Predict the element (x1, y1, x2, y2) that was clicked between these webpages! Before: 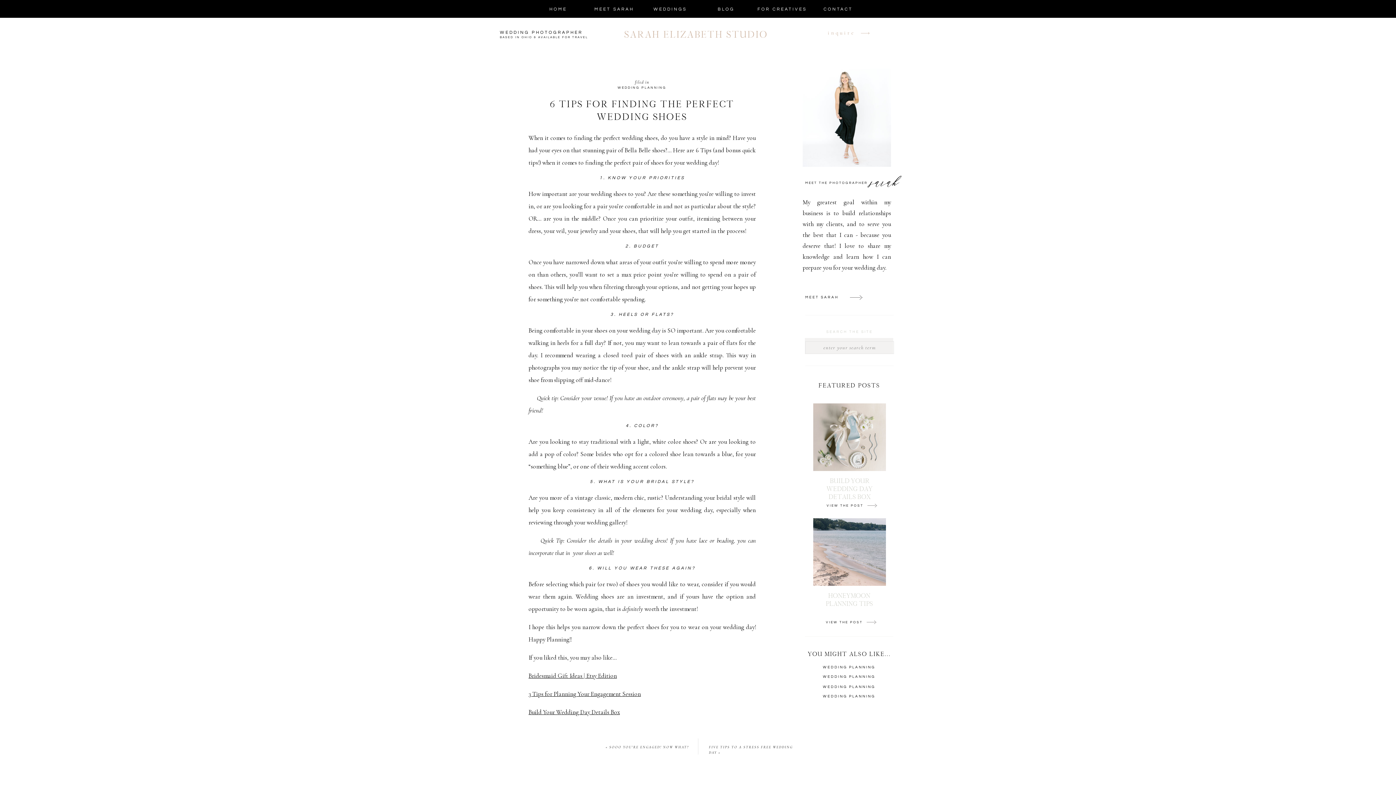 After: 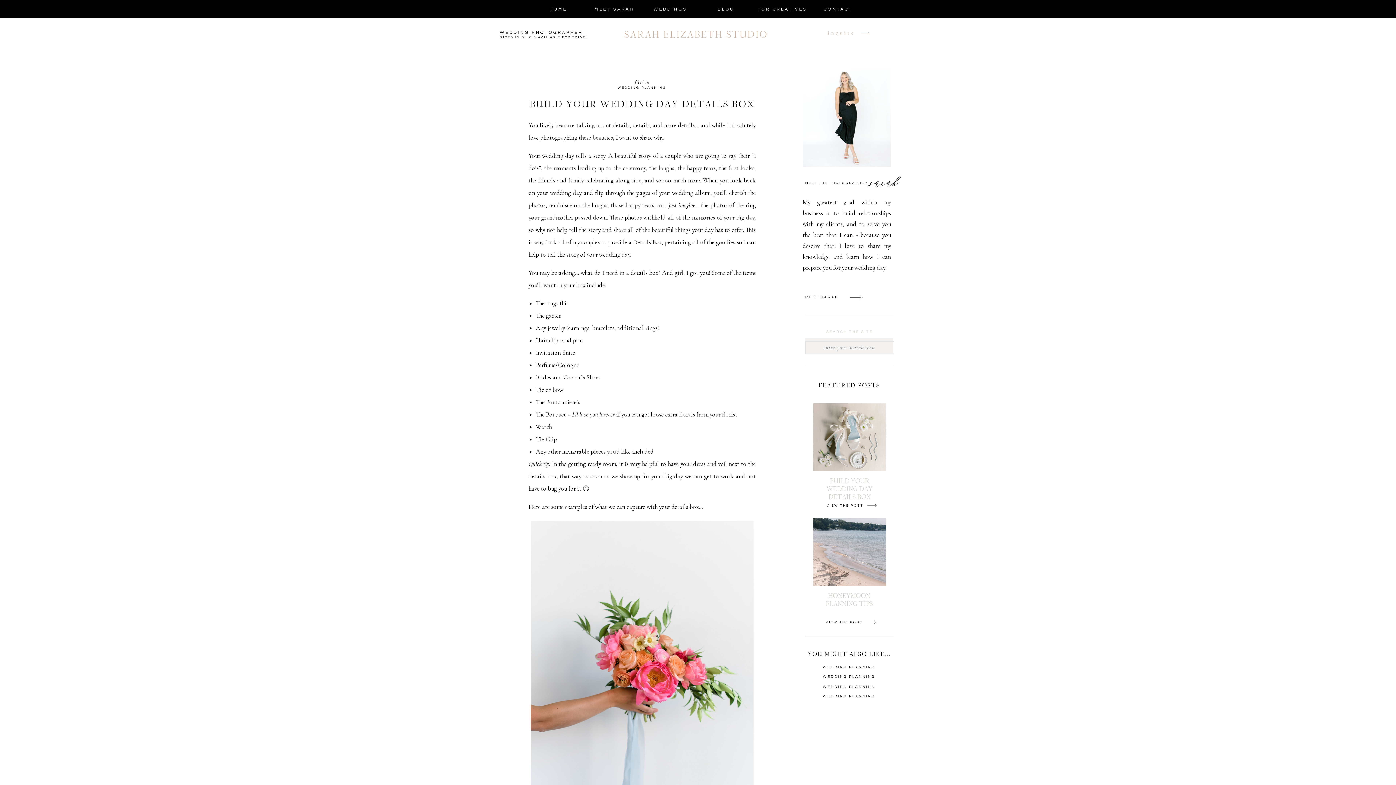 Action: bbox: (824, 503, 863, 509) label: VIEW THE POST